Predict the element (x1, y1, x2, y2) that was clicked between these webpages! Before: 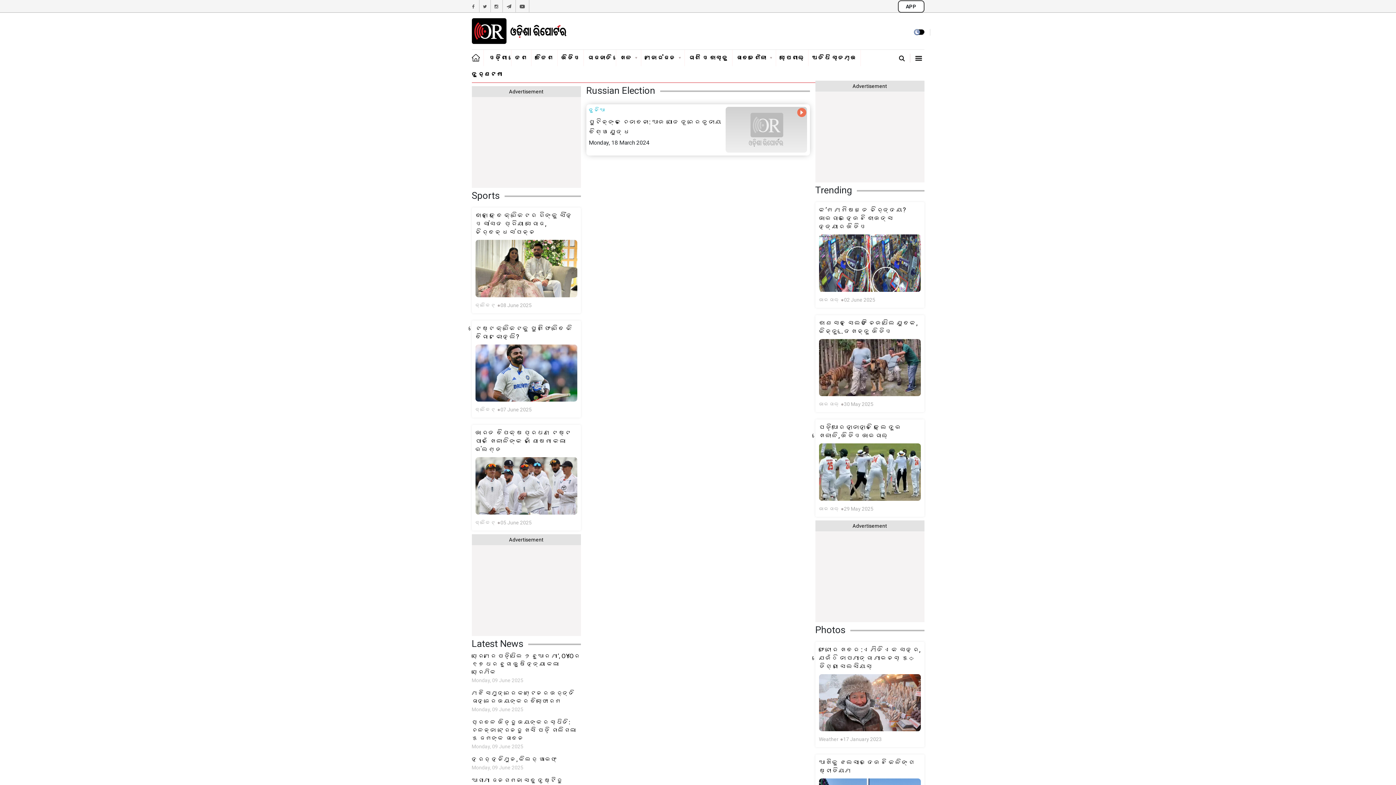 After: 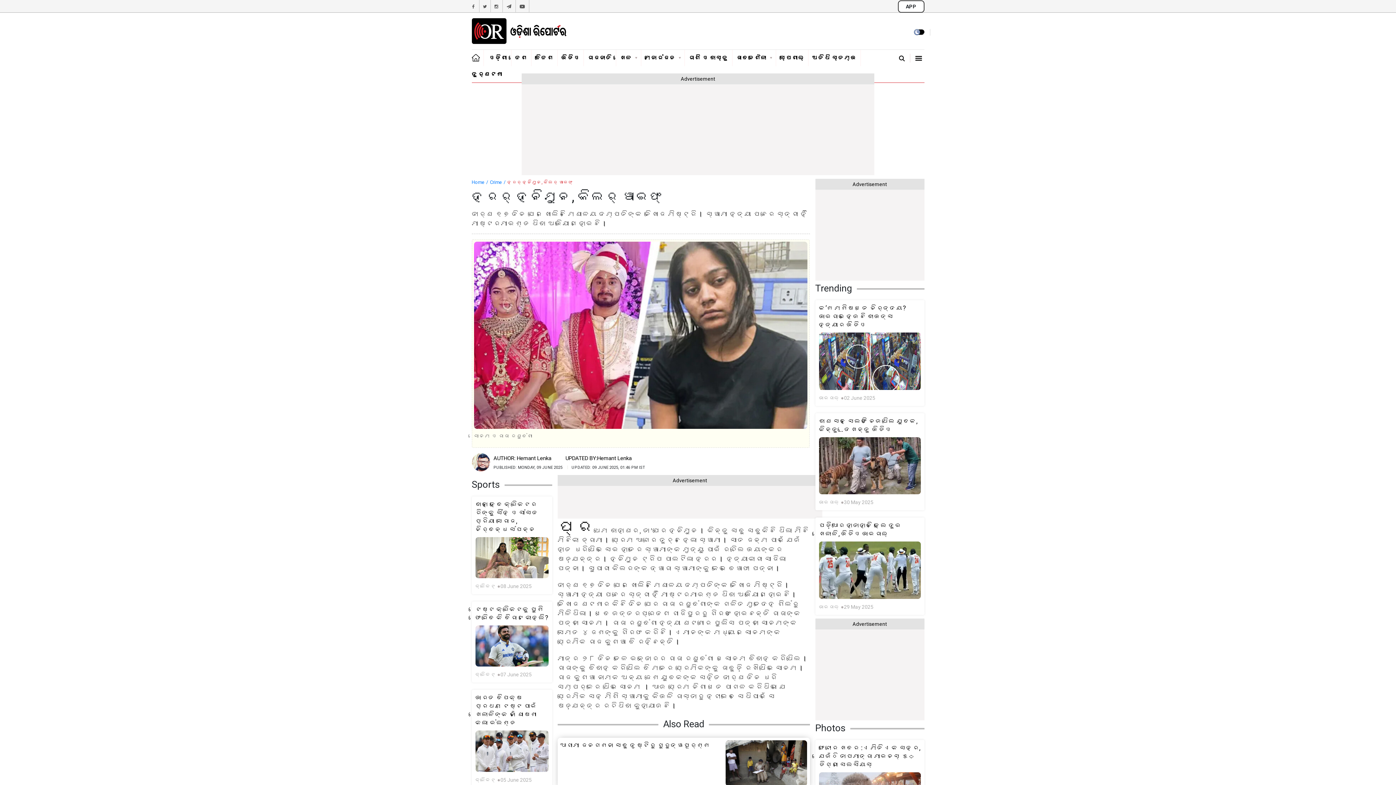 Action: bbox: (471, 755, 580, 763) label: ହରର୍‌ ହନିମୁନ, କିଲର୍‌ ୱାଇଫ୍‌